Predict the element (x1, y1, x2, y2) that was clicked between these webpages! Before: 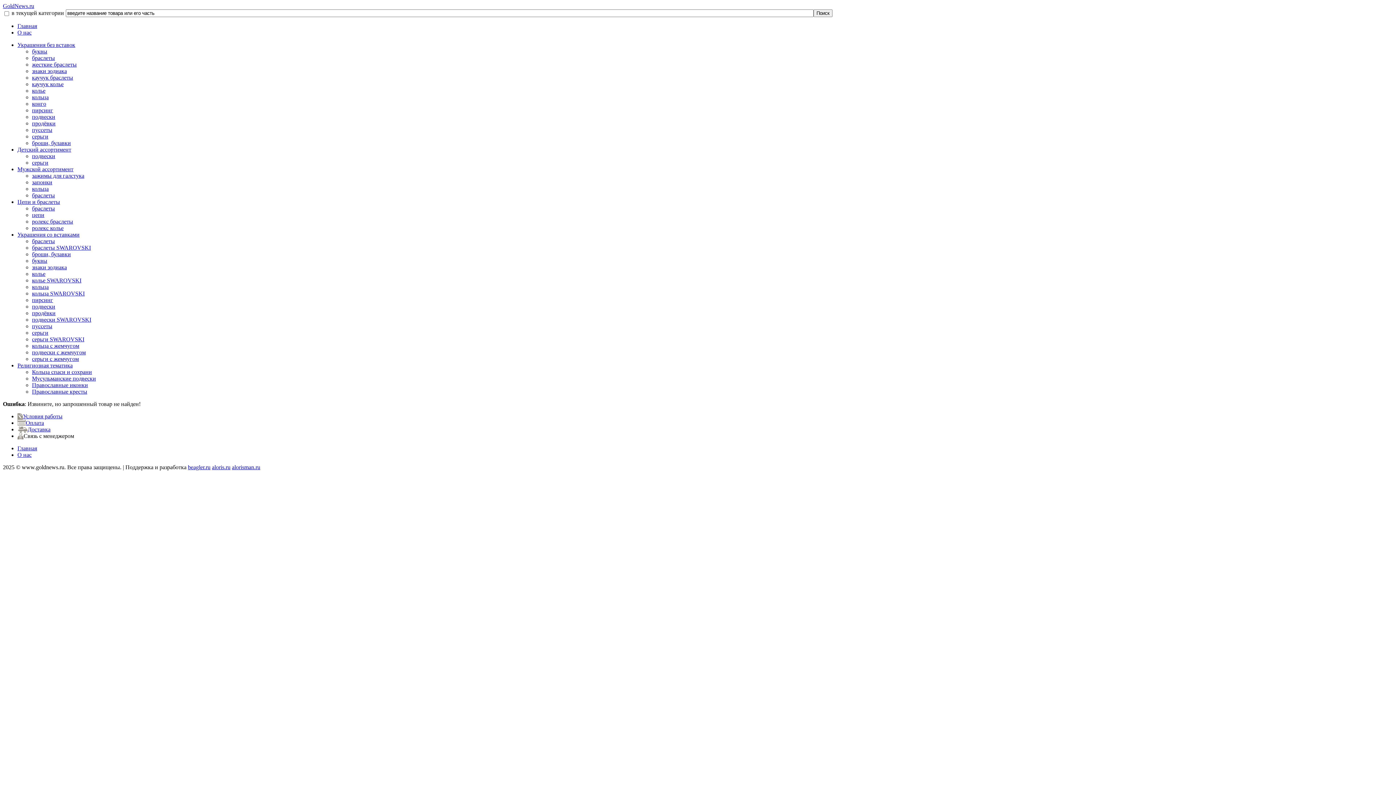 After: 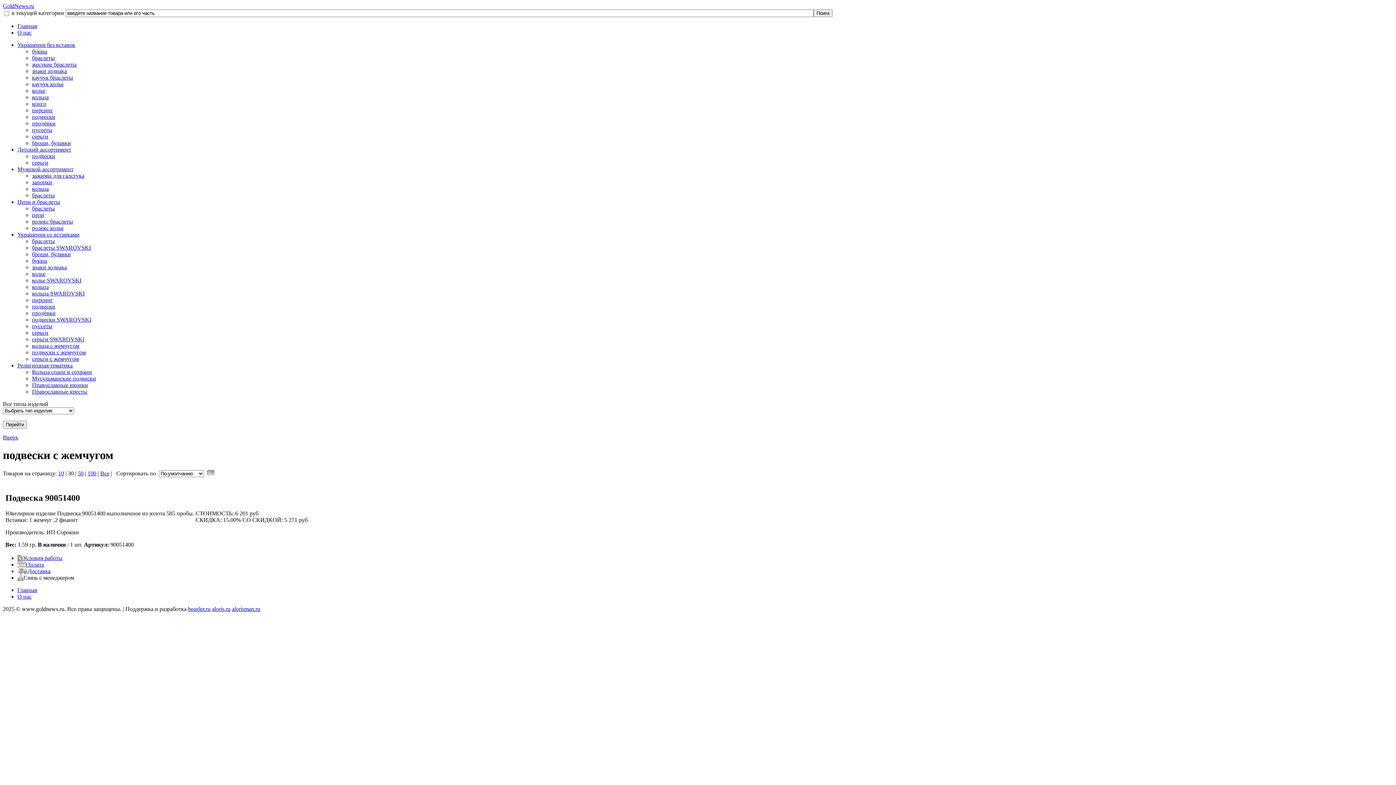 Action: bbox: (32, 349, 85, 355) label: подвески с жемчугом